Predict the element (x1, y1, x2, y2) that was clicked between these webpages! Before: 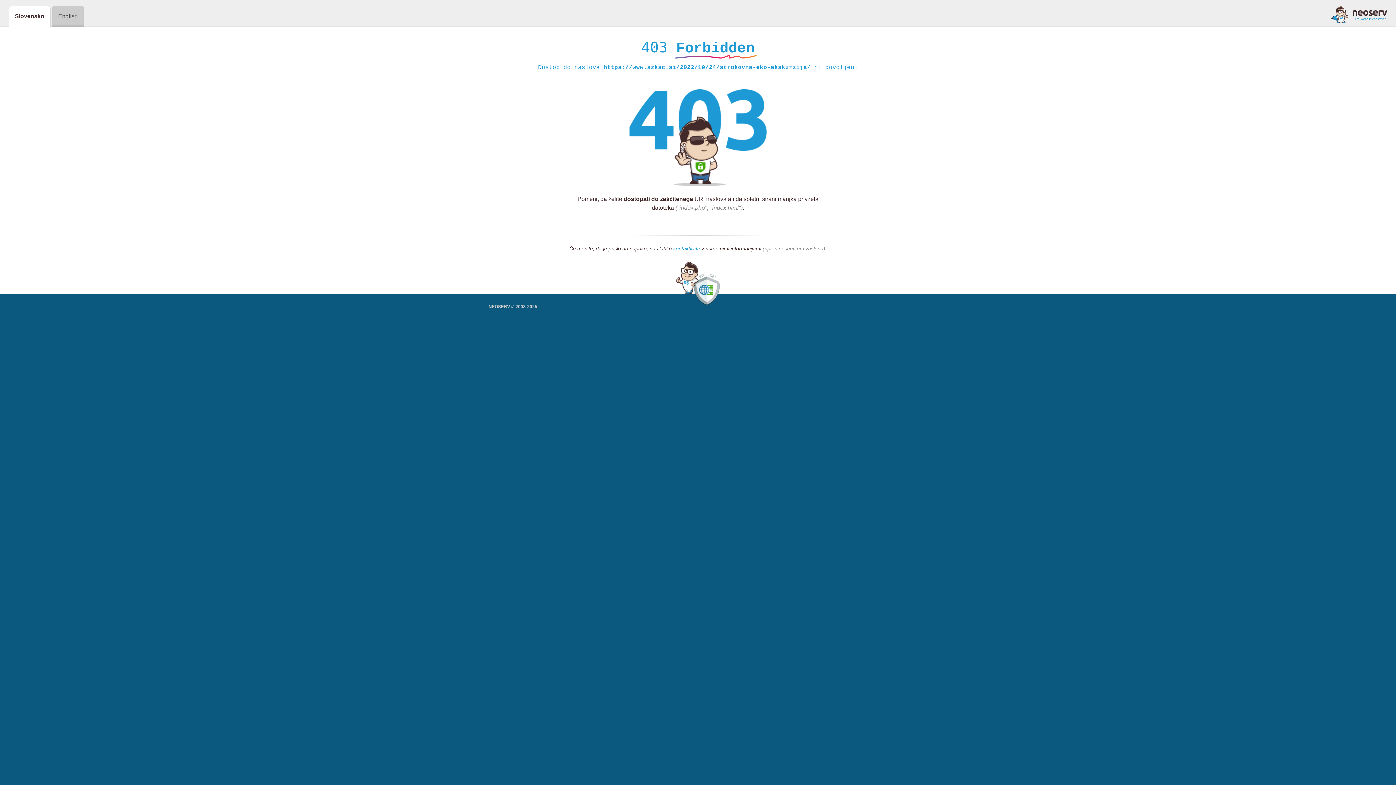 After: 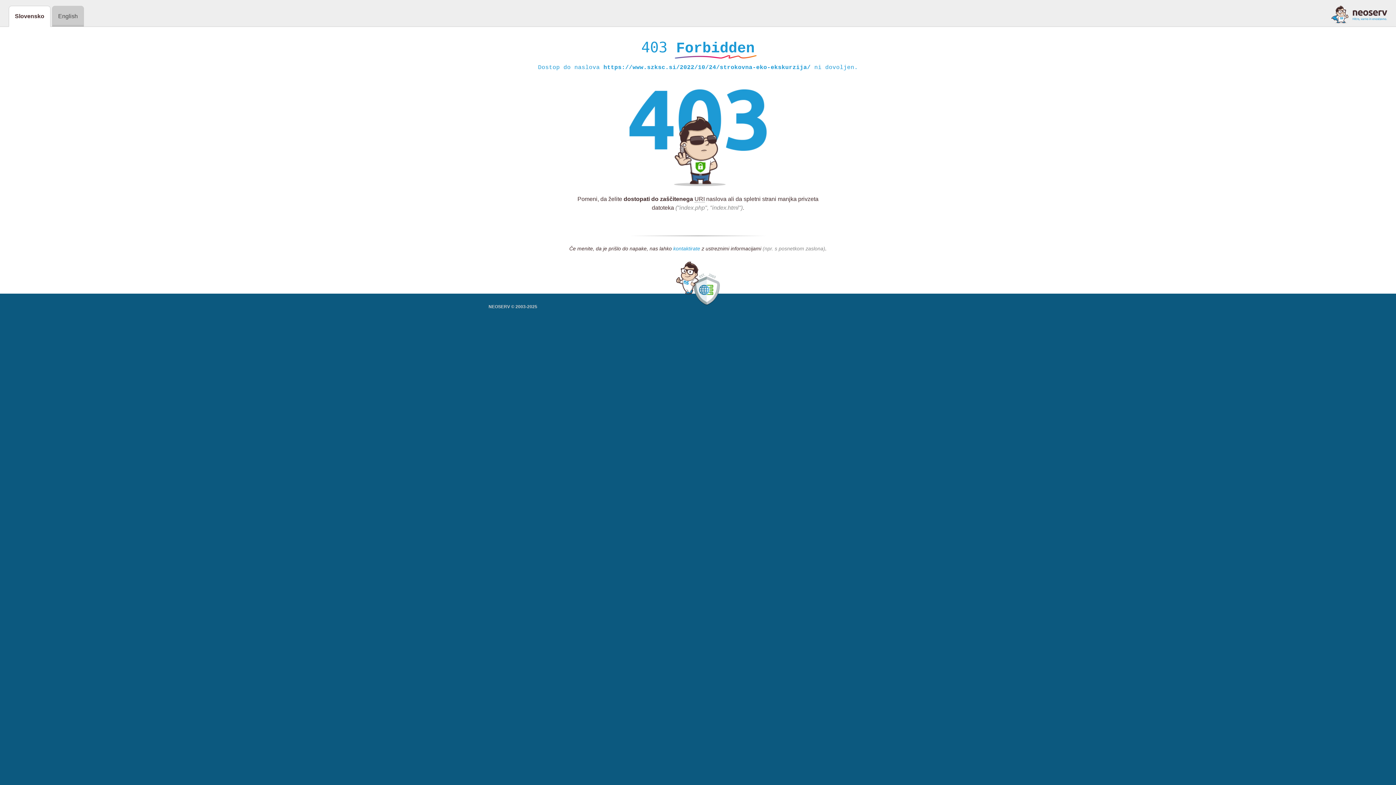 Action: bbox: (673, 245, 700, 252) label: kontaktirate